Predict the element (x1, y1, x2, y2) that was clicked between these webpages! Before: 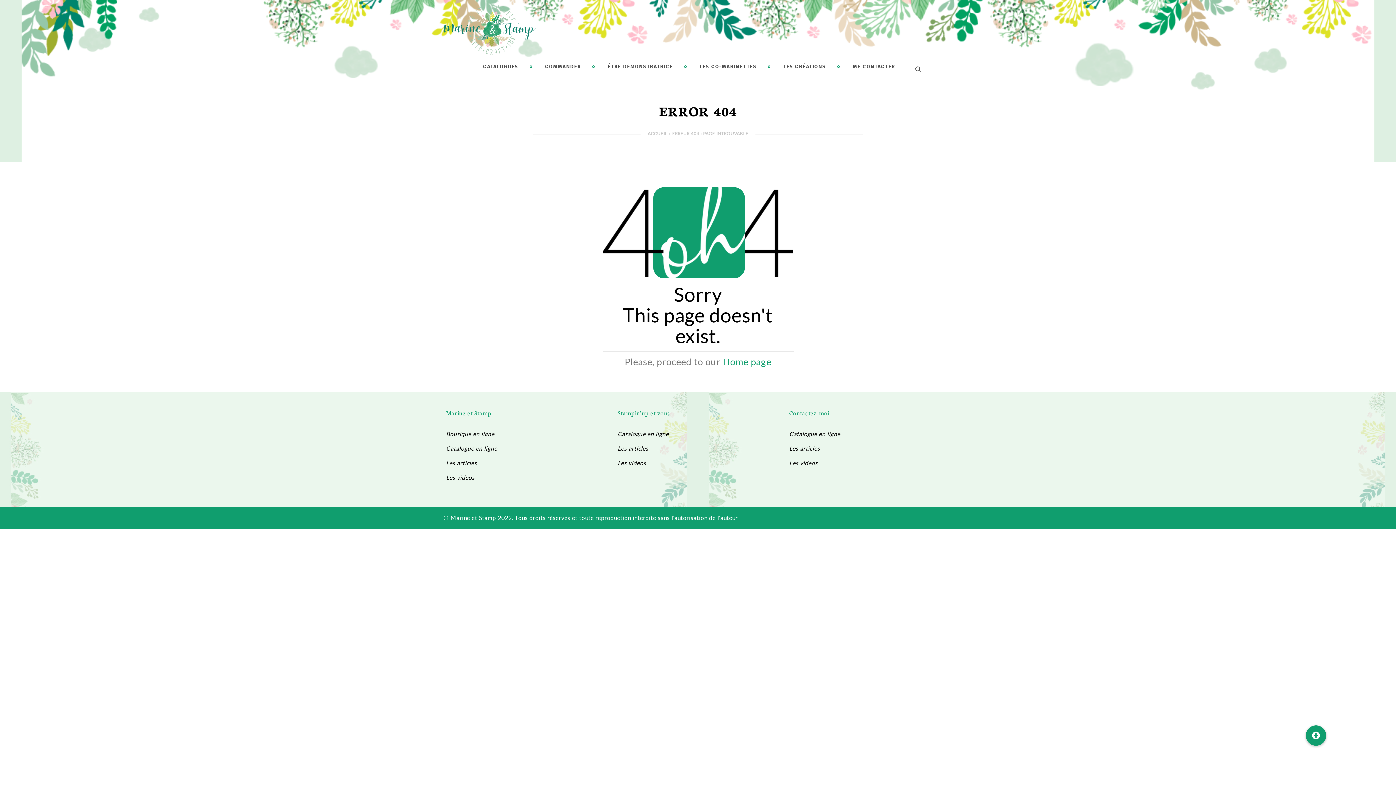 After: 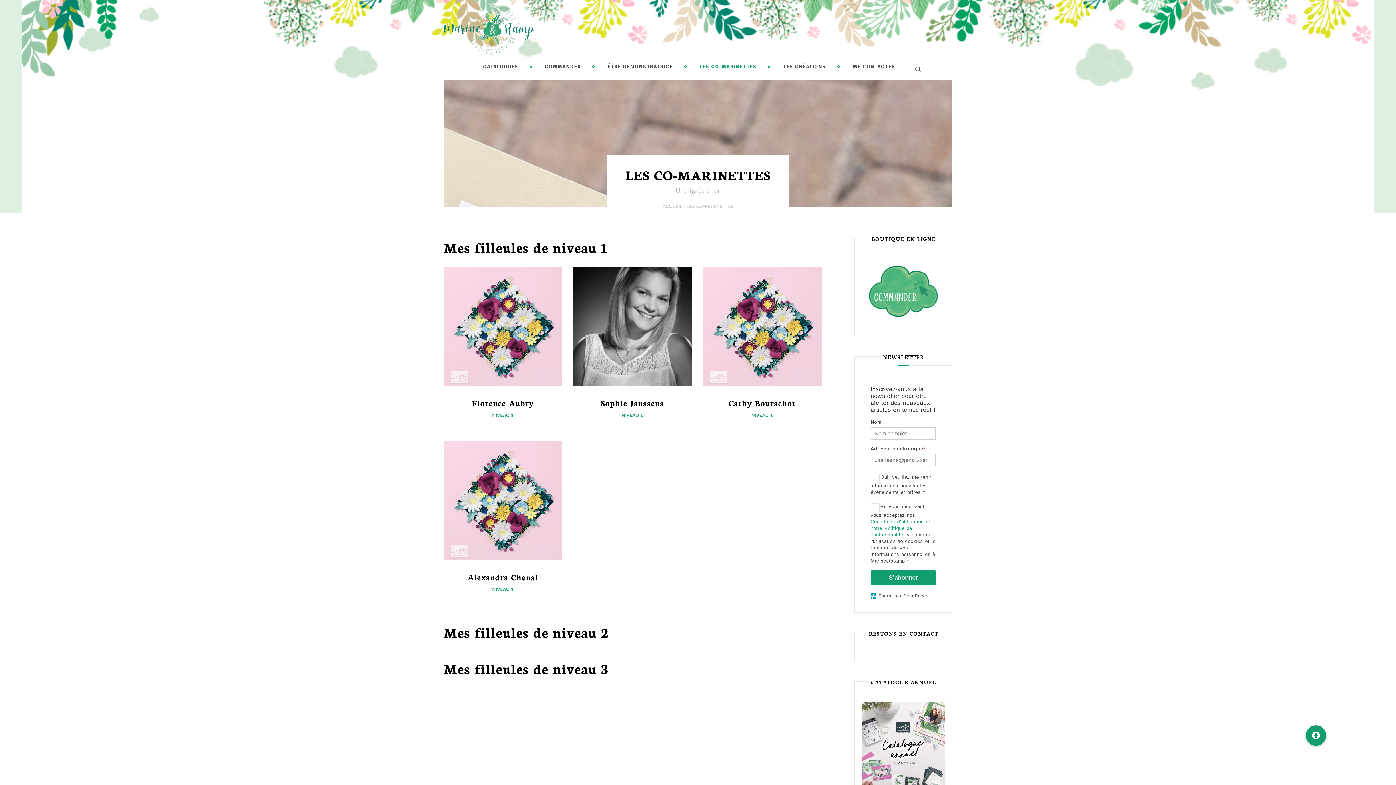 Action: label: LES CO-MARINETTES bbox: (688, 63, 767, 70)